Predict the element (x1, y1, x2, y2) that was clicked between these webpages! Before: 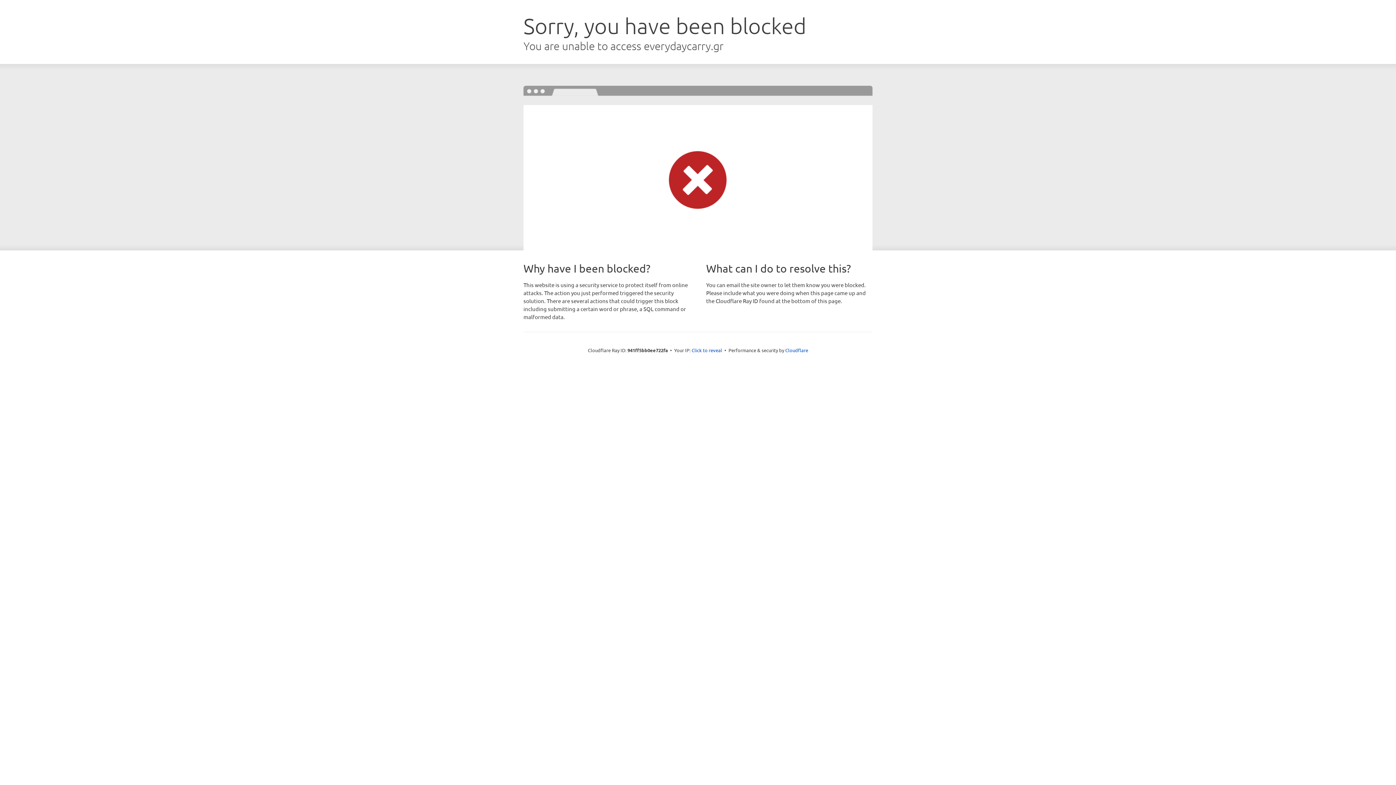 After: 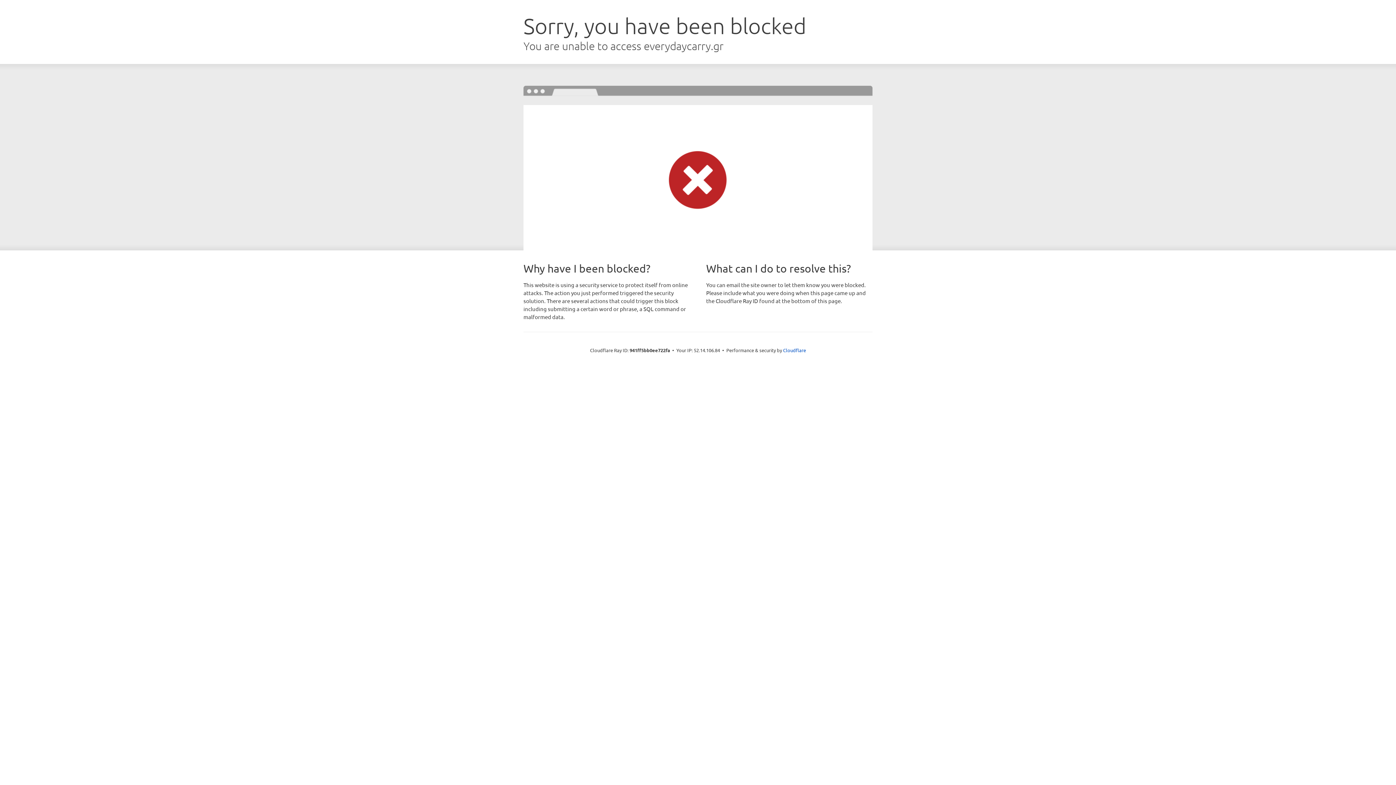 Action: label: Click to reveal bbox: (691, 346, 722, 353)